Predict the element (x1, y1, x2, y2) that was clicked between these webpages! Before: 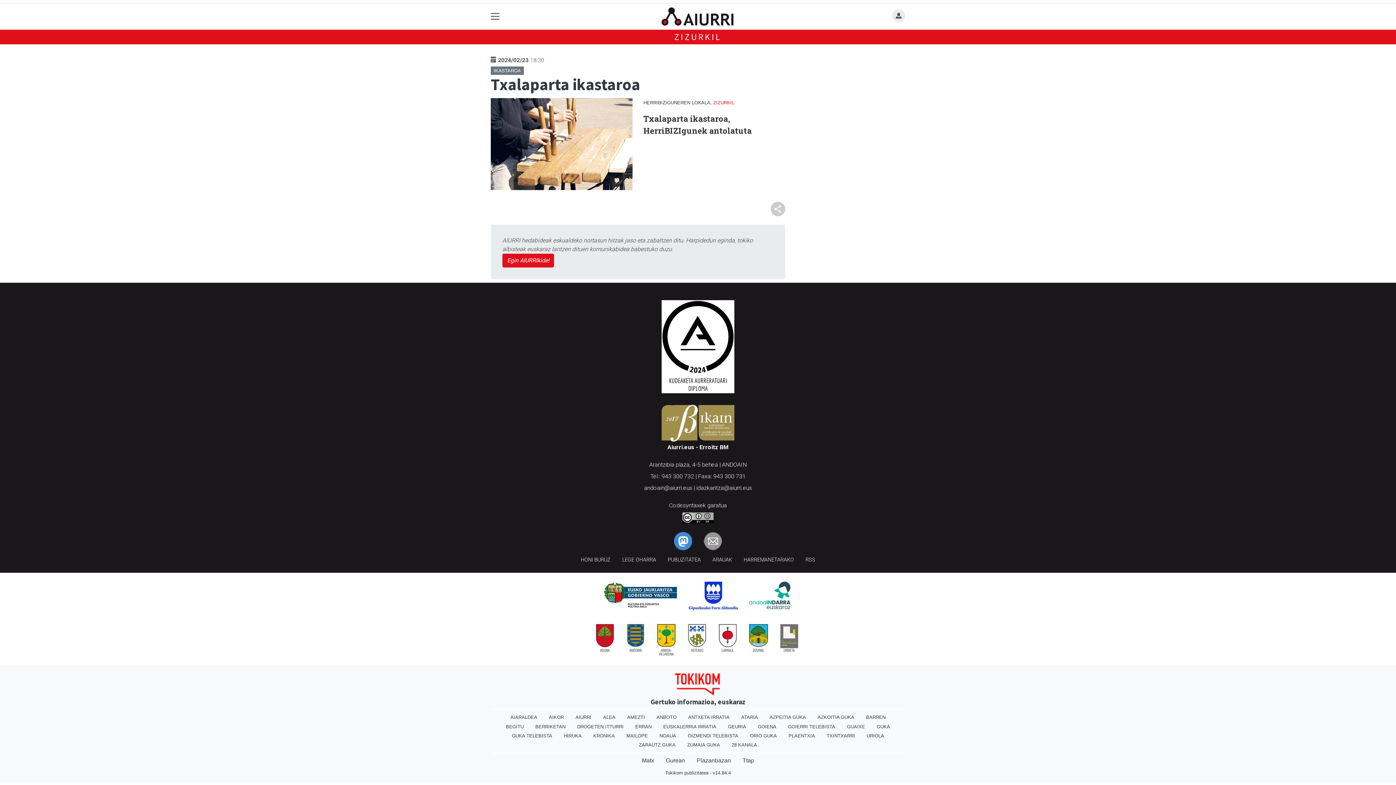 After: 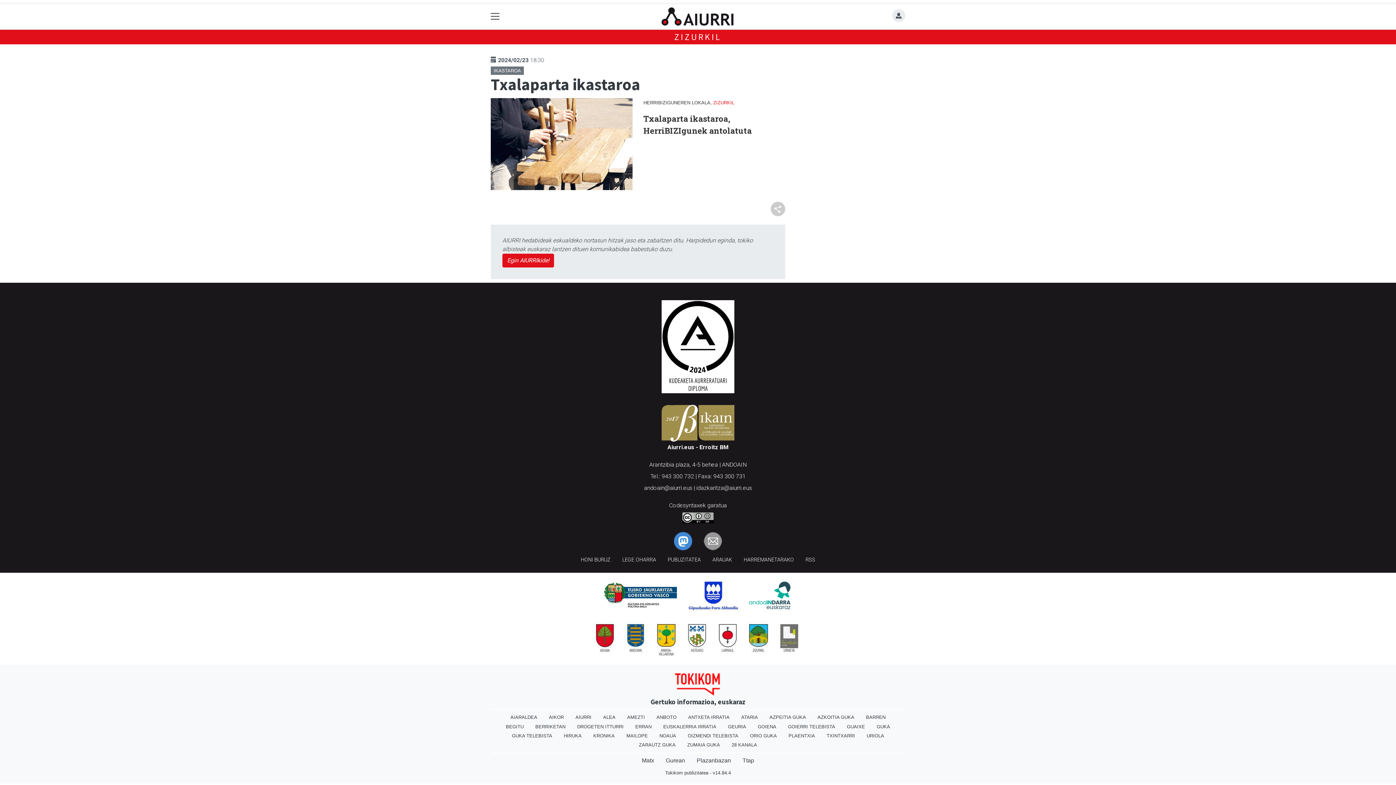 Action: bbox: (770, 210, 785, 217)